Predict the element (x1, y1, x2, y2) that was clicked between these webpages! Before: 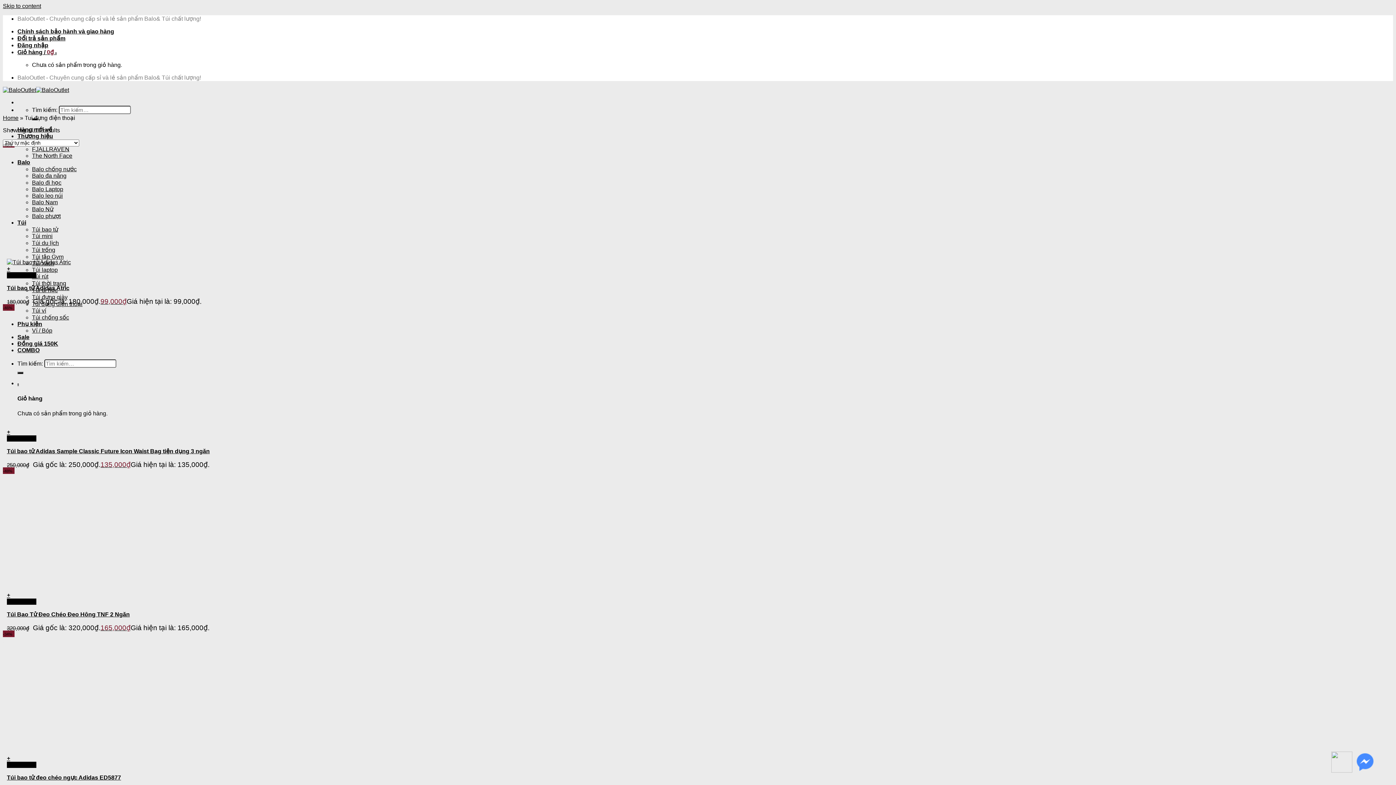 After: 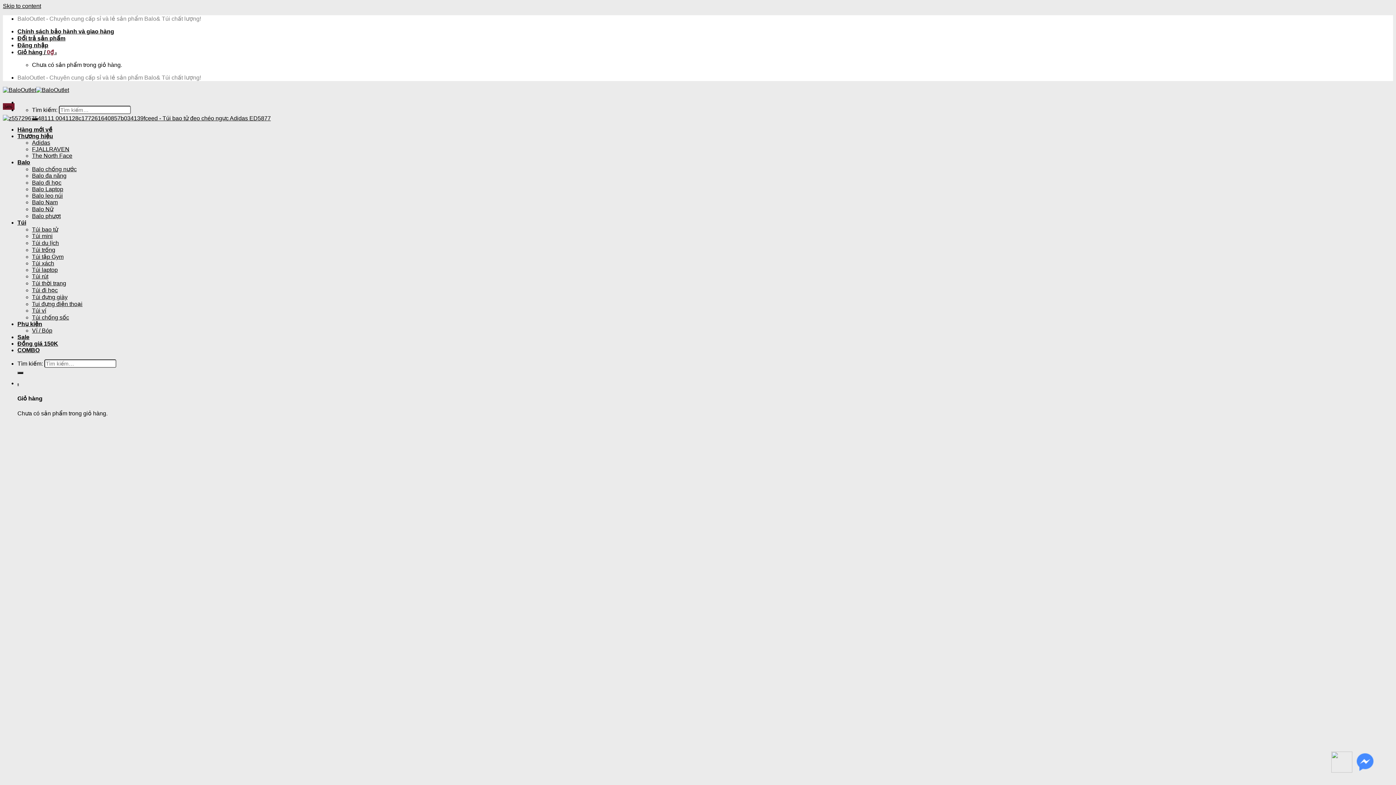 Action: label: Túi bao tử đeo chéo ngực Adidas ED5877 bbox: (6, 774, 121, 781)